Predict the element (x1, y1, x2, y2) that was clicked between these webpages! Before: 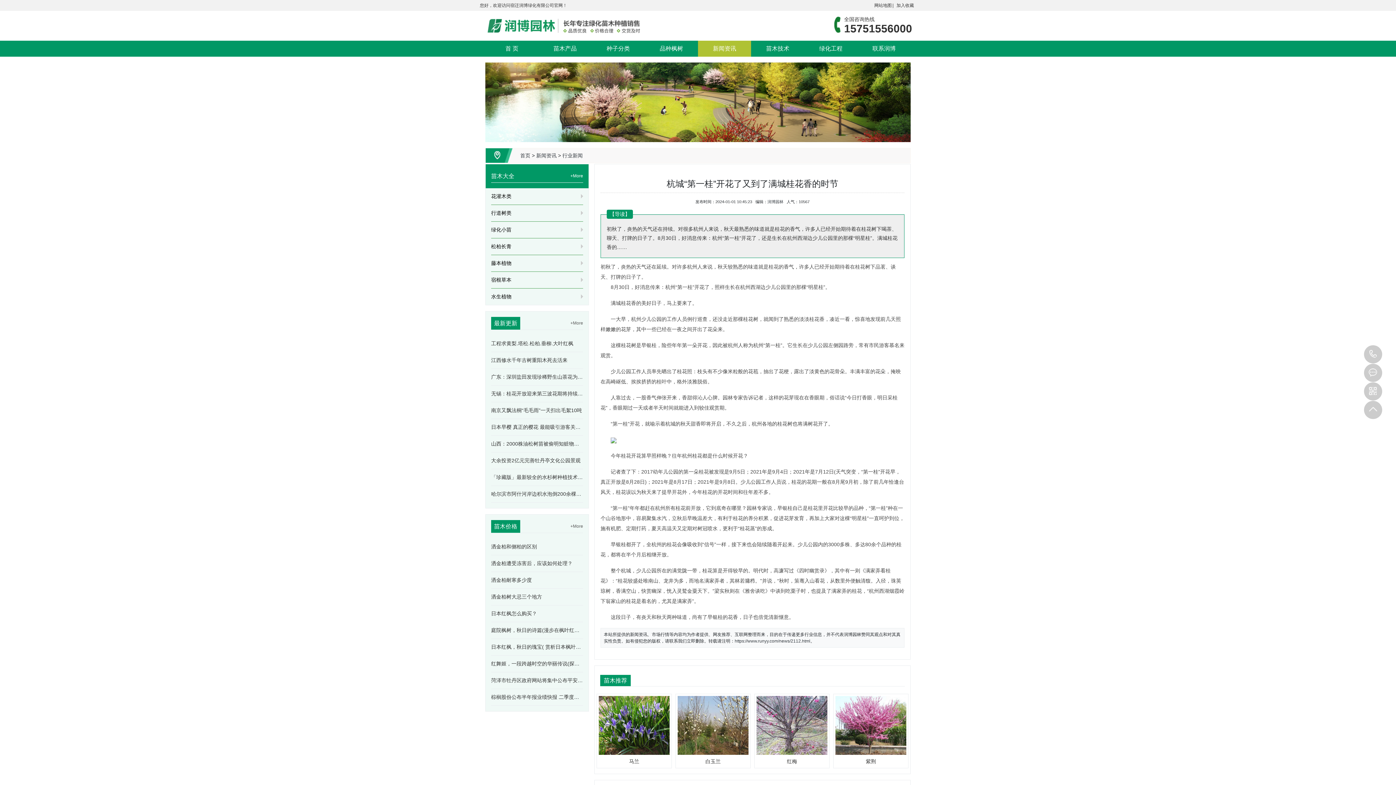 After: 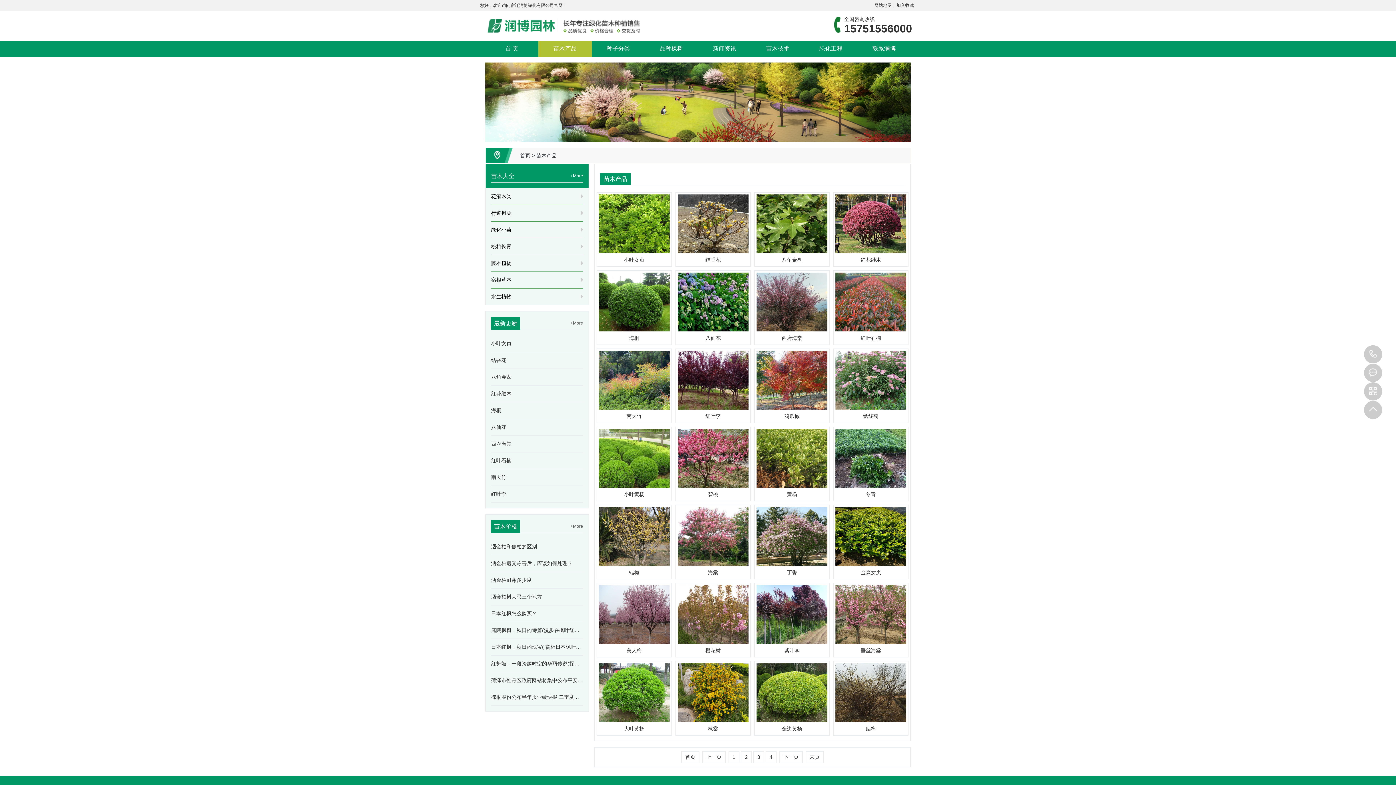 Action: bbox: (538, 40, 591, 56) label: 苗木产品